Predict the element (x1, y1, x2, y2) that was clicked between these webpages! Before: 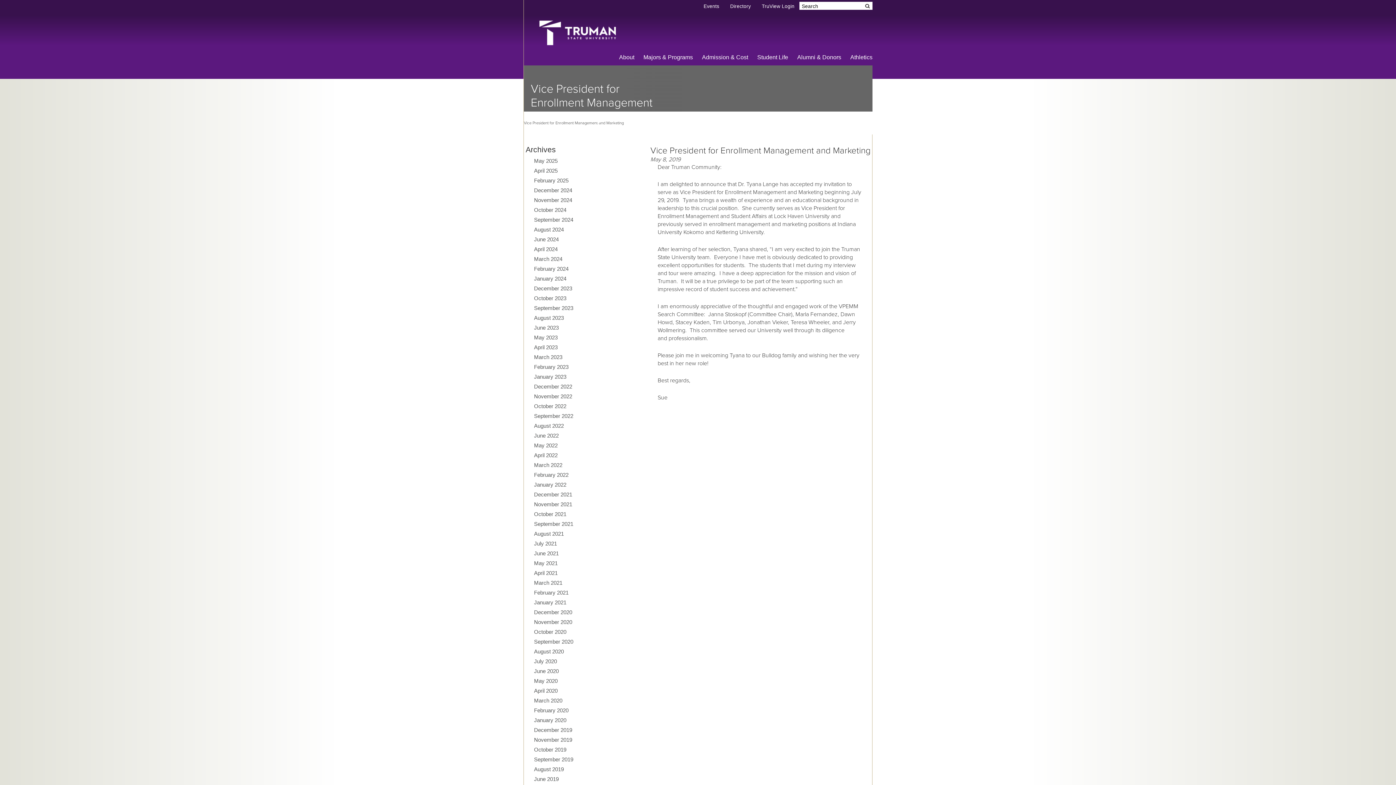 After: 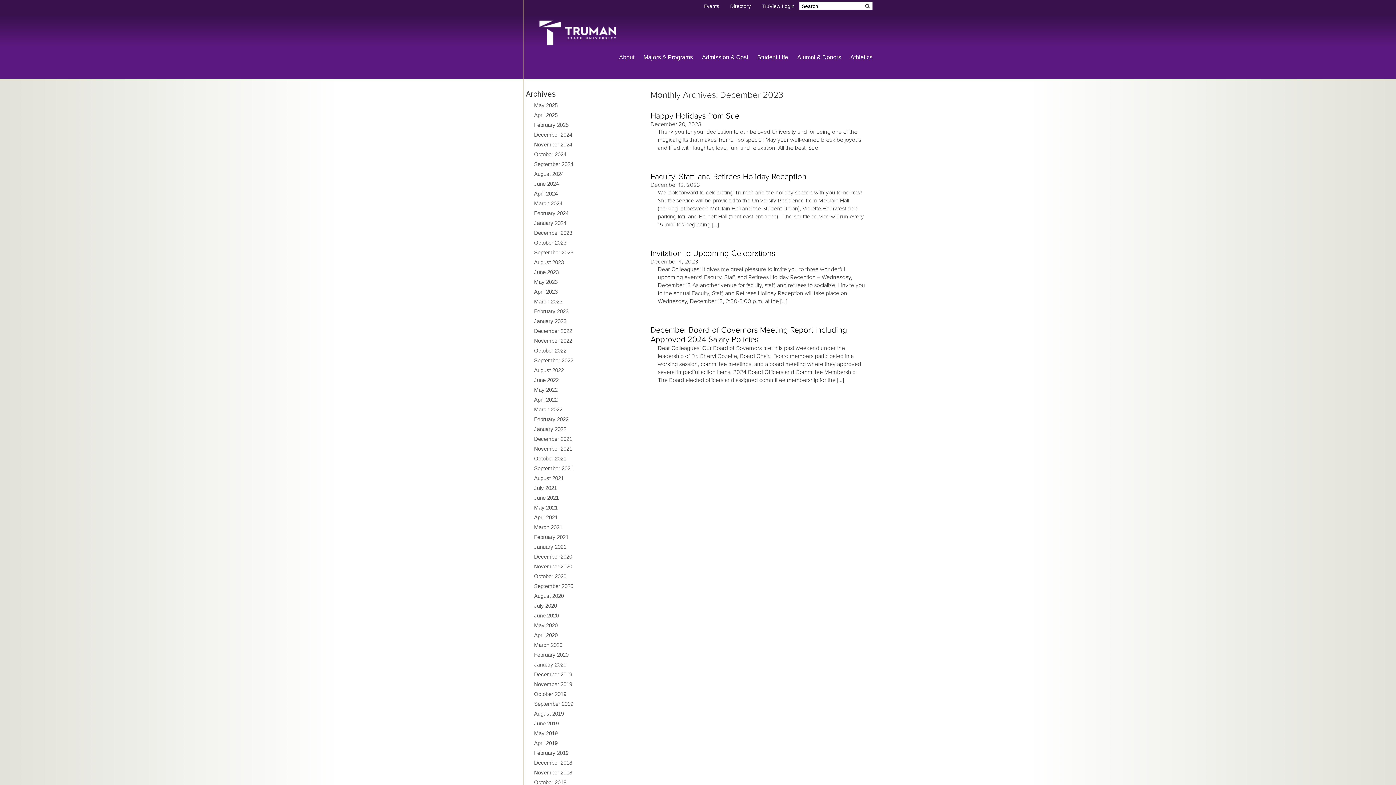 Action: label: December 2023 bbox: (534, 285, 572, 291)